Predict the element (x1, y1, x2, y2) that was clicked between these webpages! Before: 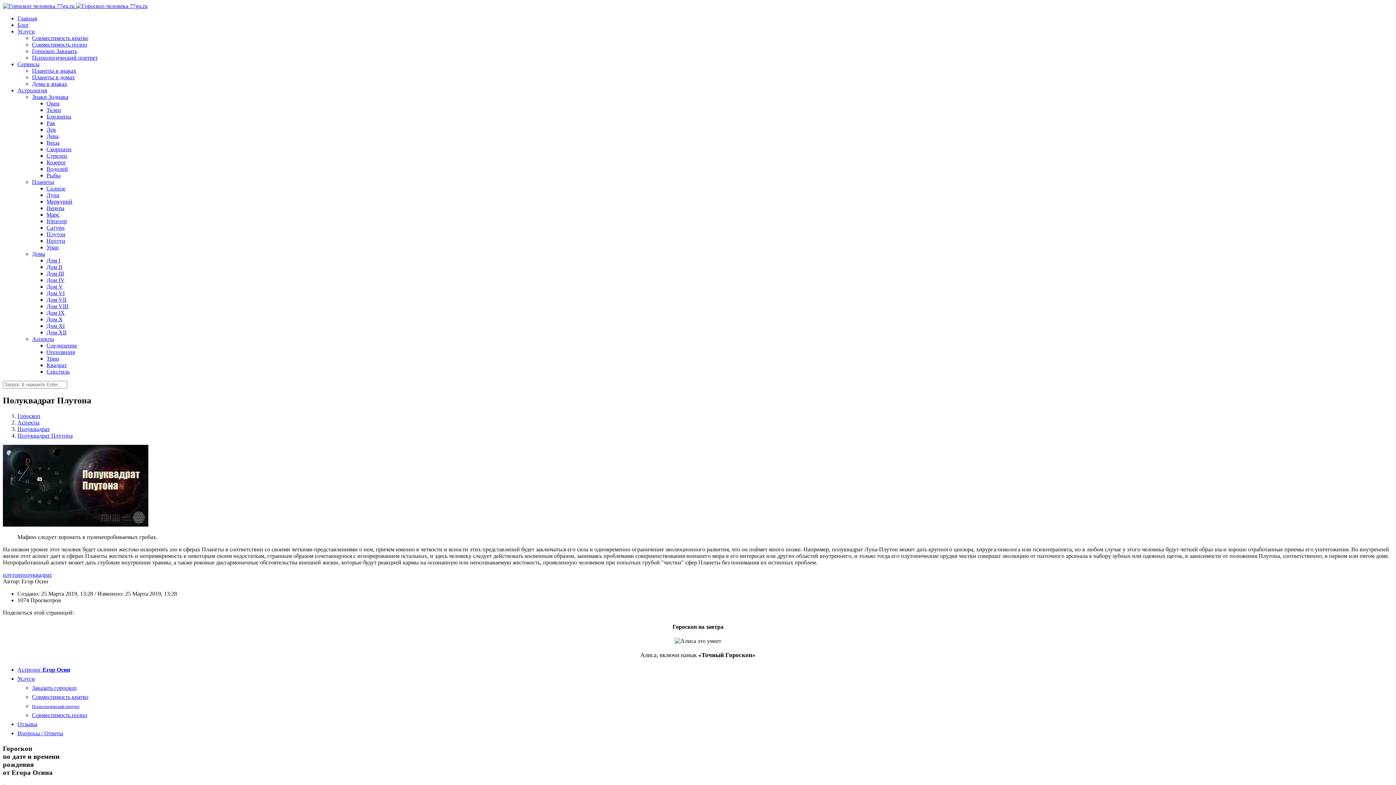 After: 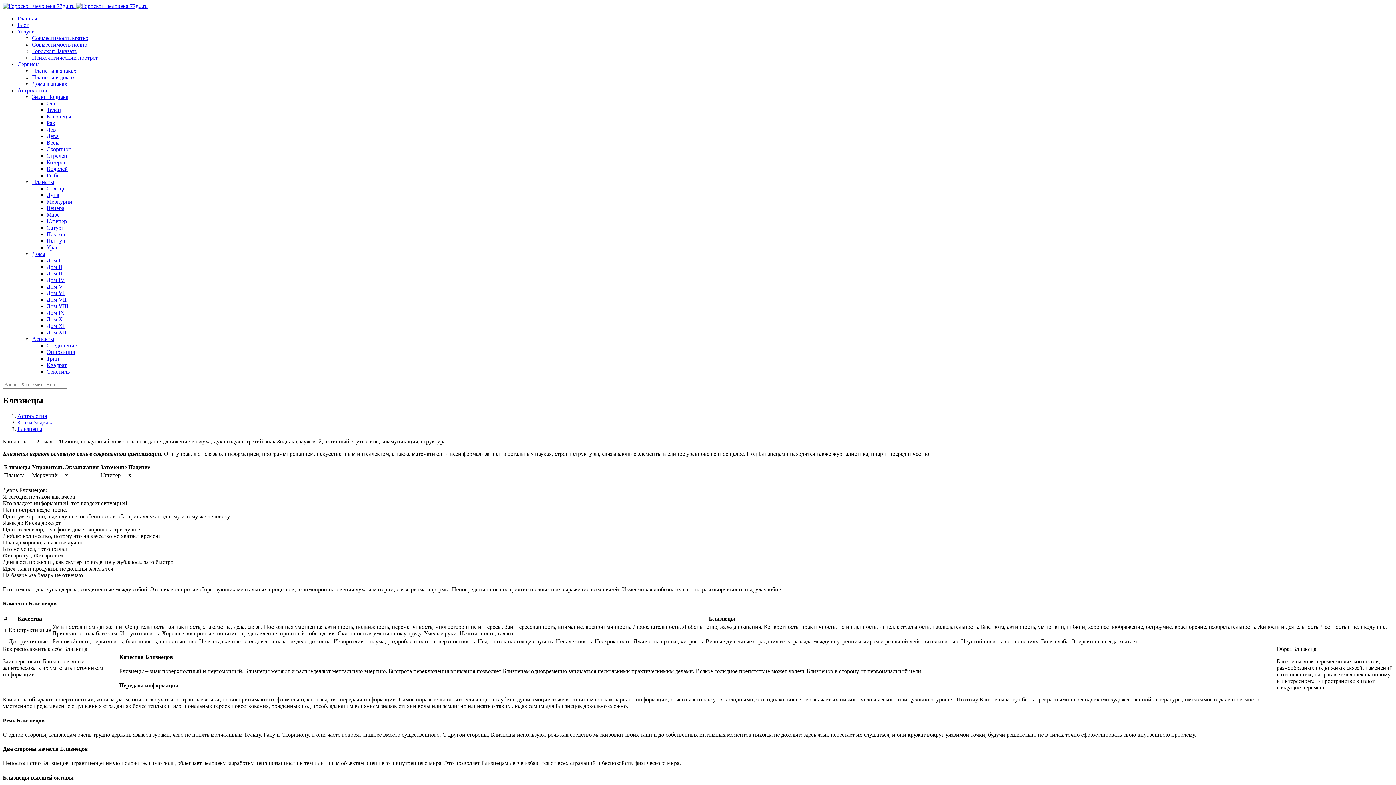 Action: label: Близнецы bbox: (46, 113, 1393, 120)